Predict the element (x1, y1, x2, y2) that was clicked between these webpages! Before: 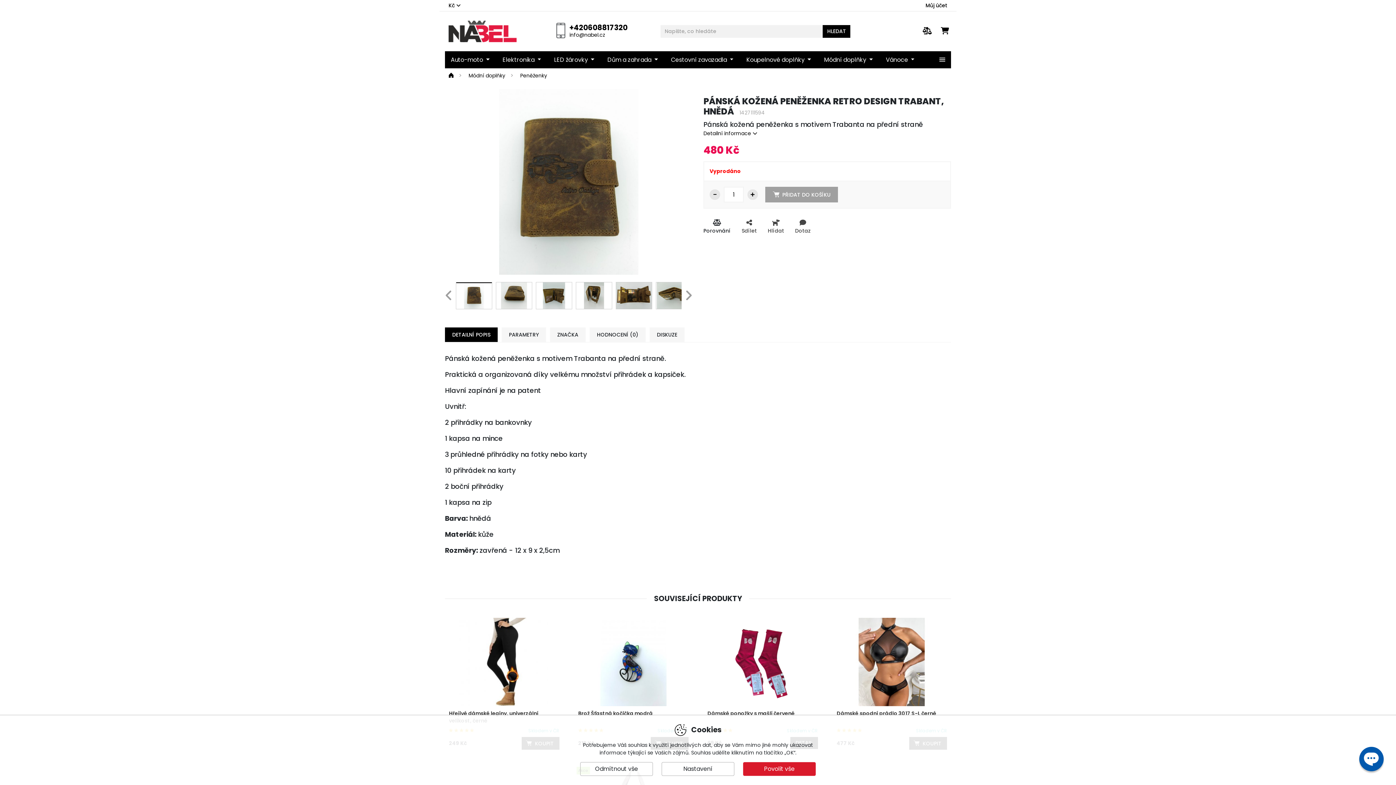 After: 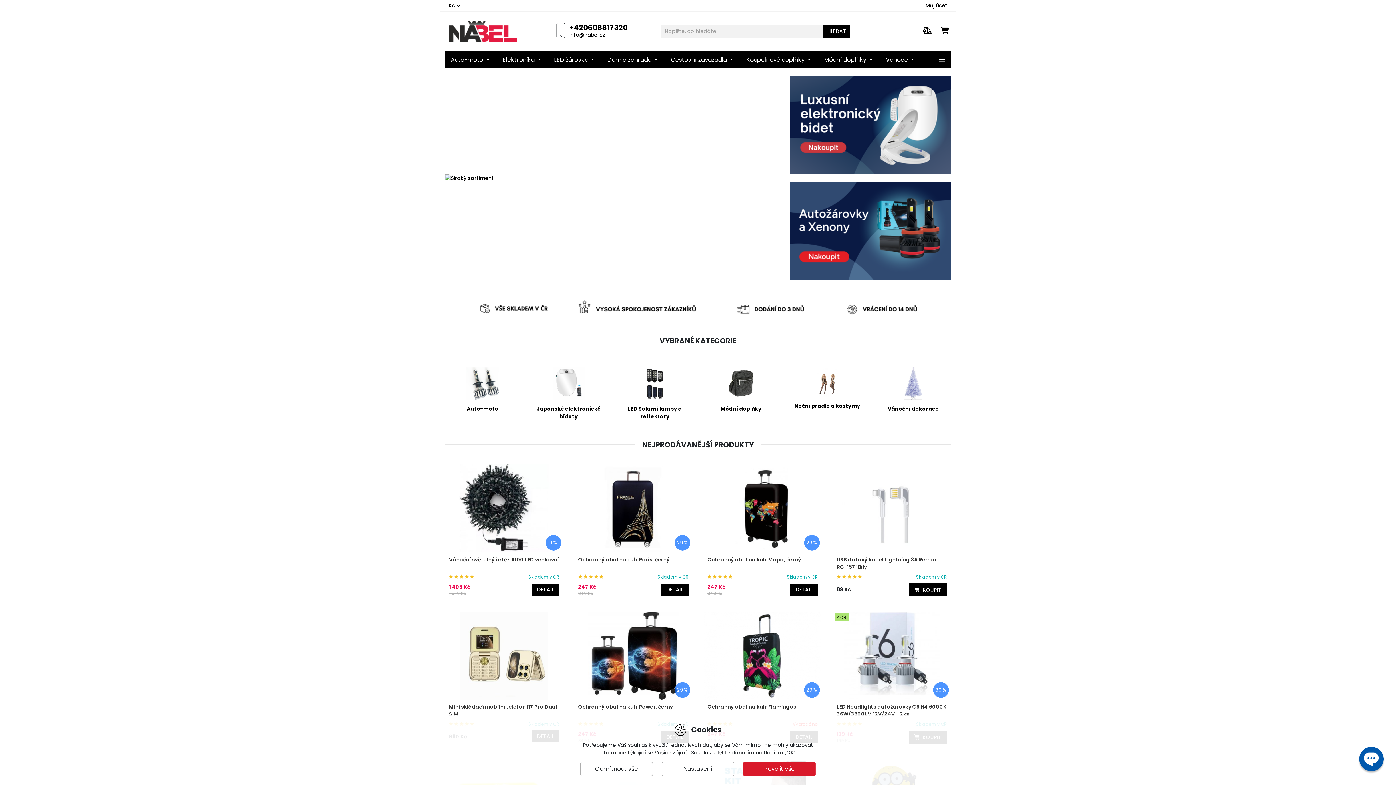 Action: bbox: (448, 72, 455, 79) label:  